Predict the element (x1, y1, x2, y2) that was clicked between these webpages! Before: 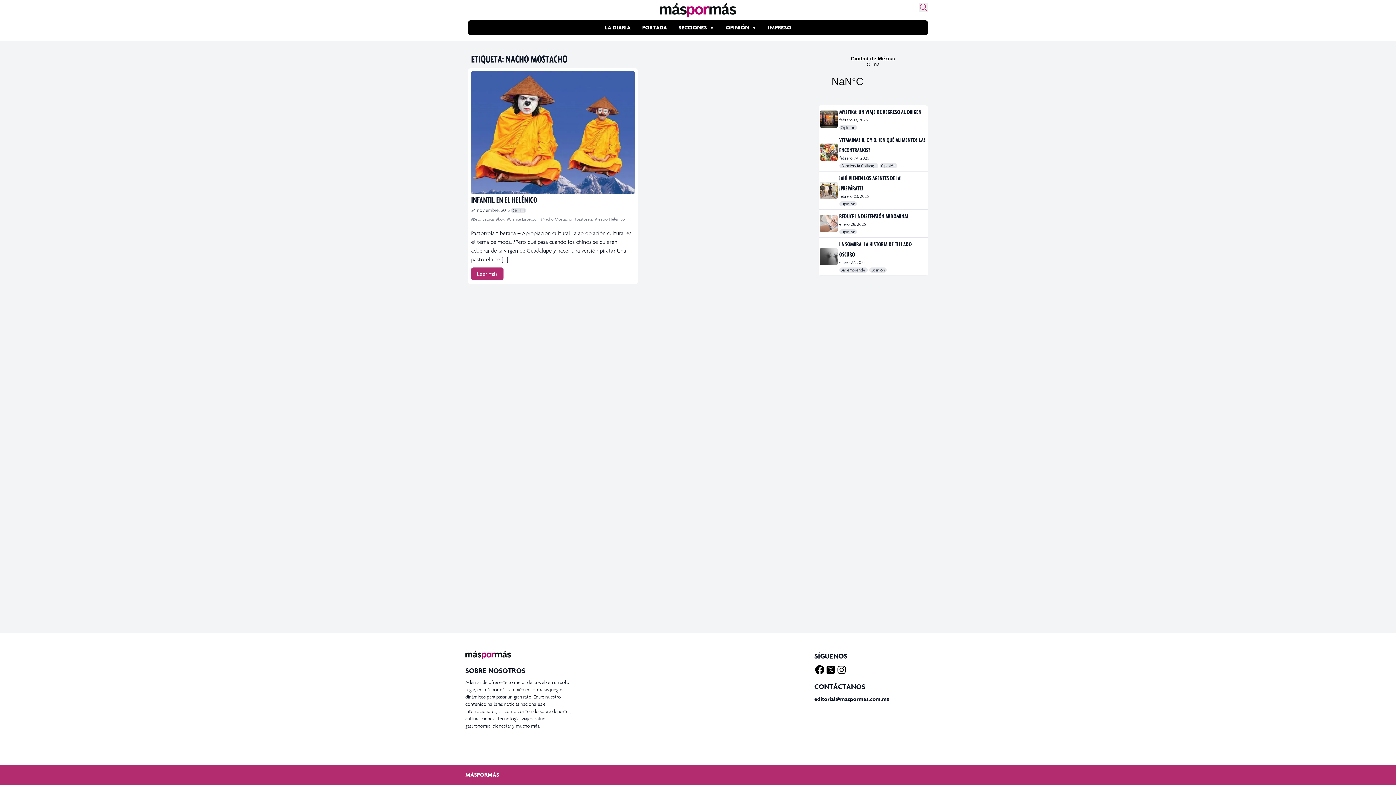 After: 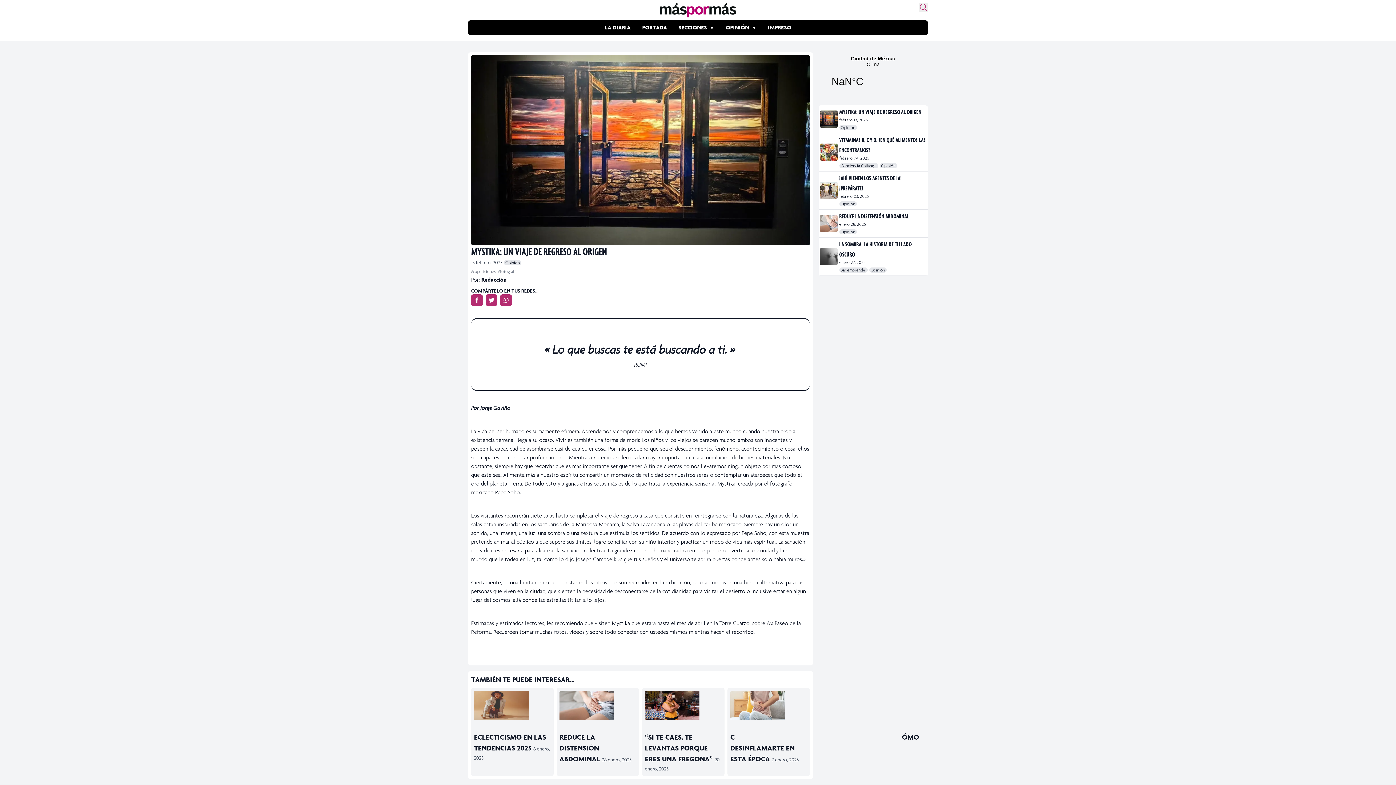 Action: bbox: (839, 108, 921, 115) label: MYSTIKA: UN VIAJE DE REGRESO AL ORIGEN